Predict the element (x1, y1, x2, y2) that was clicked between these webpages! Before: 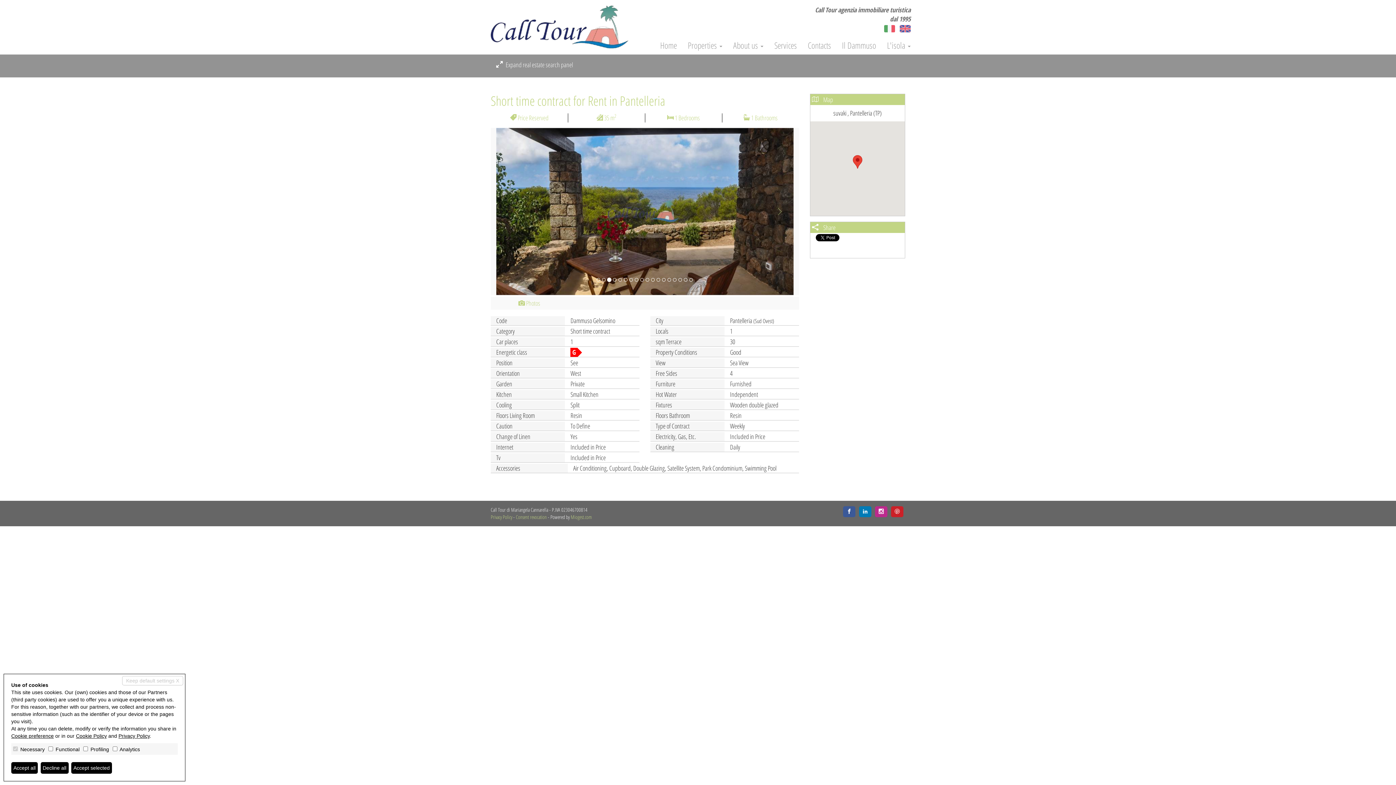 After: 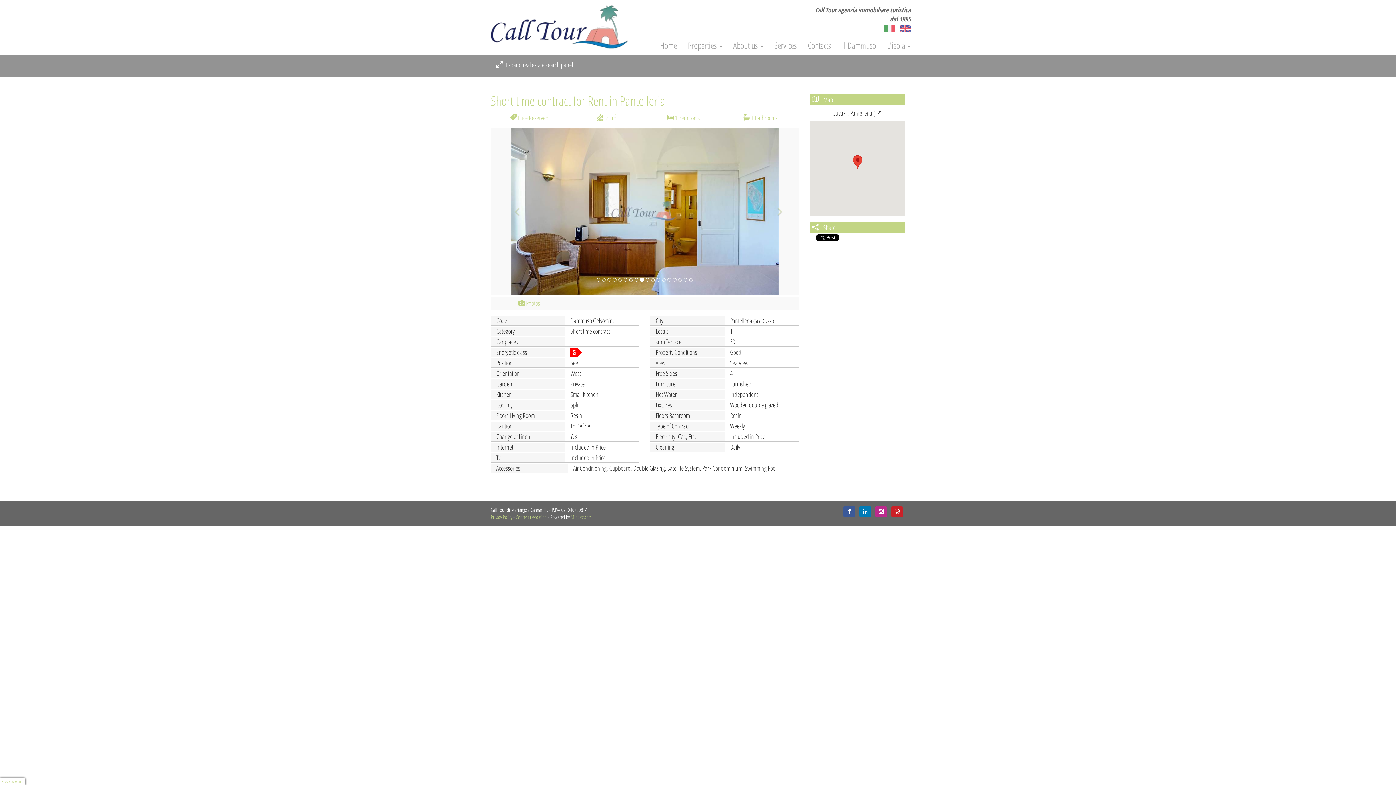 Action: label: Accept all bbox: (11, 762, 37, 774)